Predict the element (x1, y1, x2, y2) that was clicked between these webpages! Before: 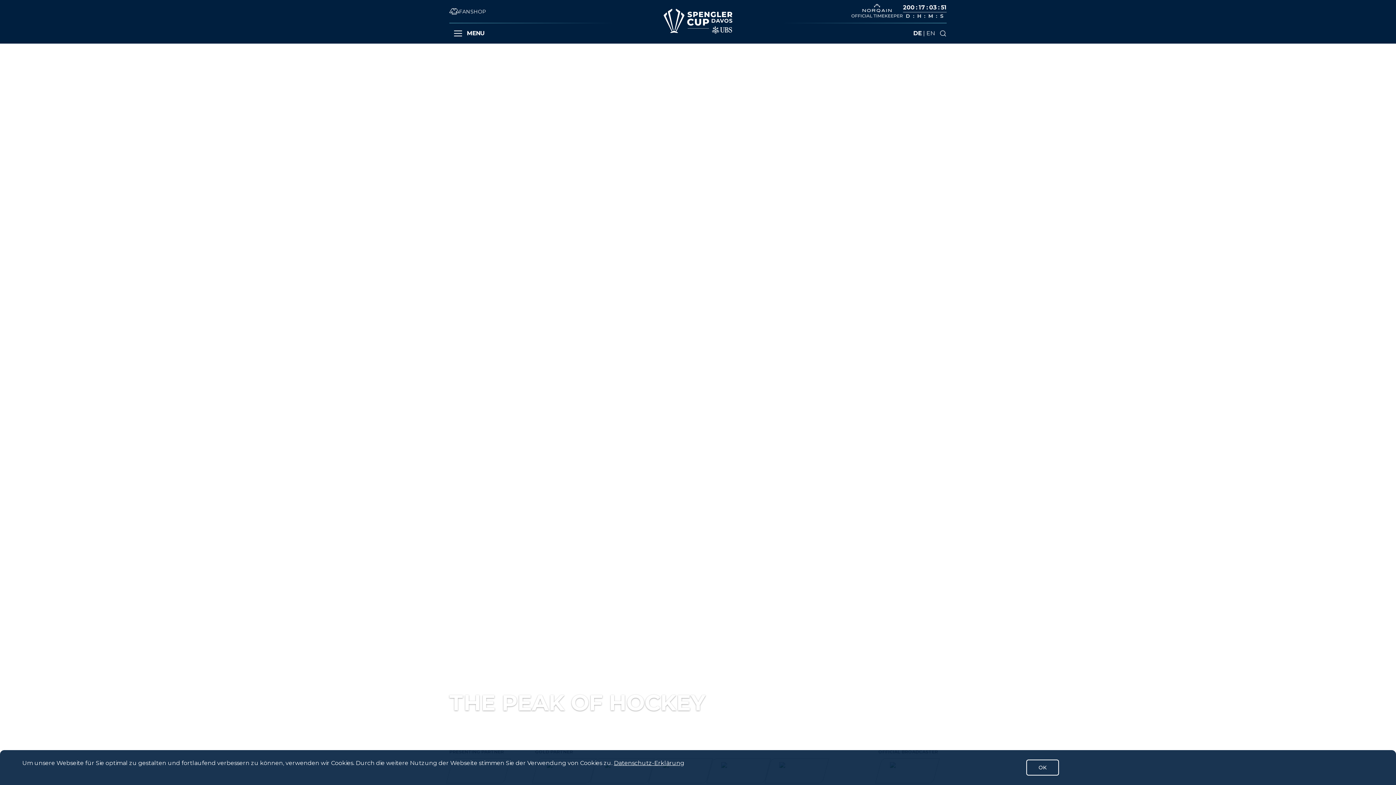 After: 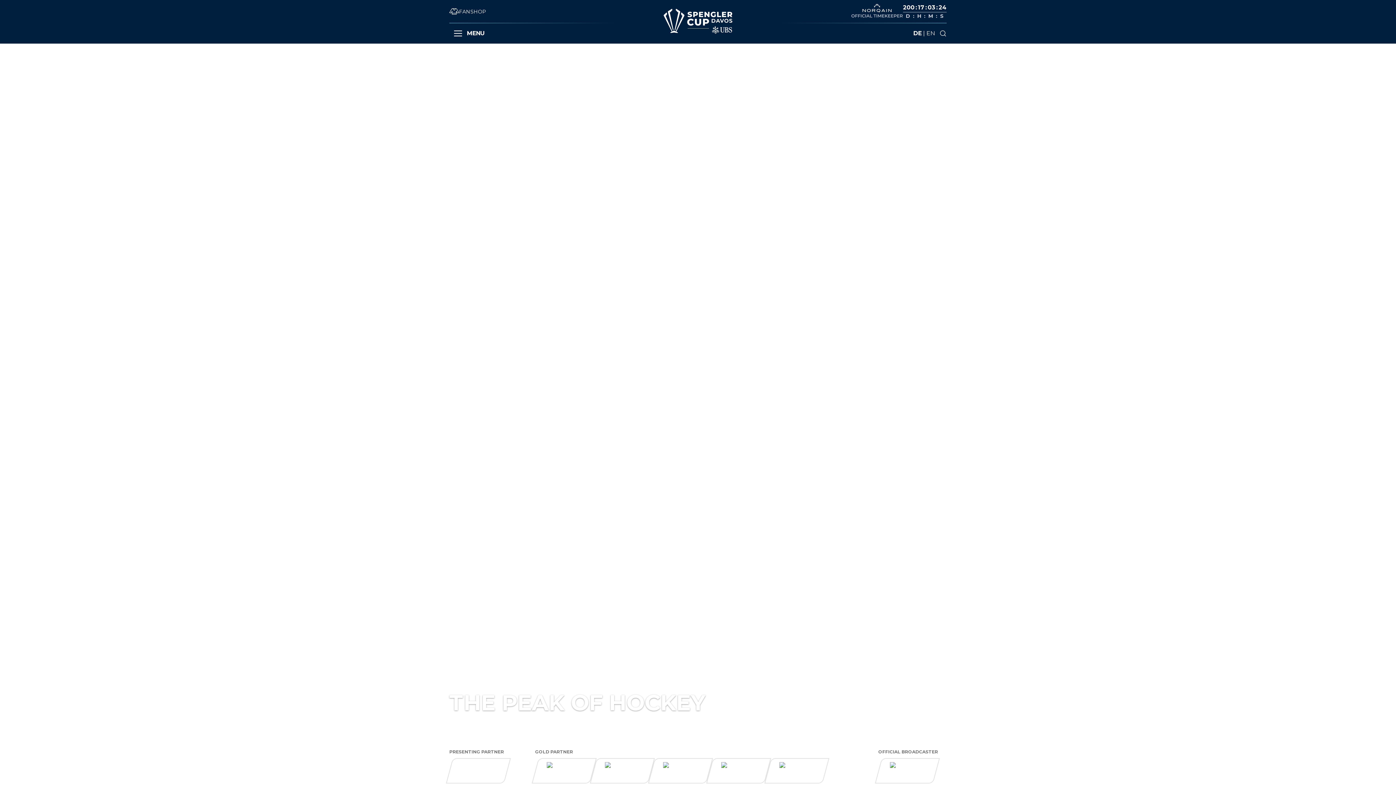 Action: bbox: (1026, 760, 1059, 776) label: OK